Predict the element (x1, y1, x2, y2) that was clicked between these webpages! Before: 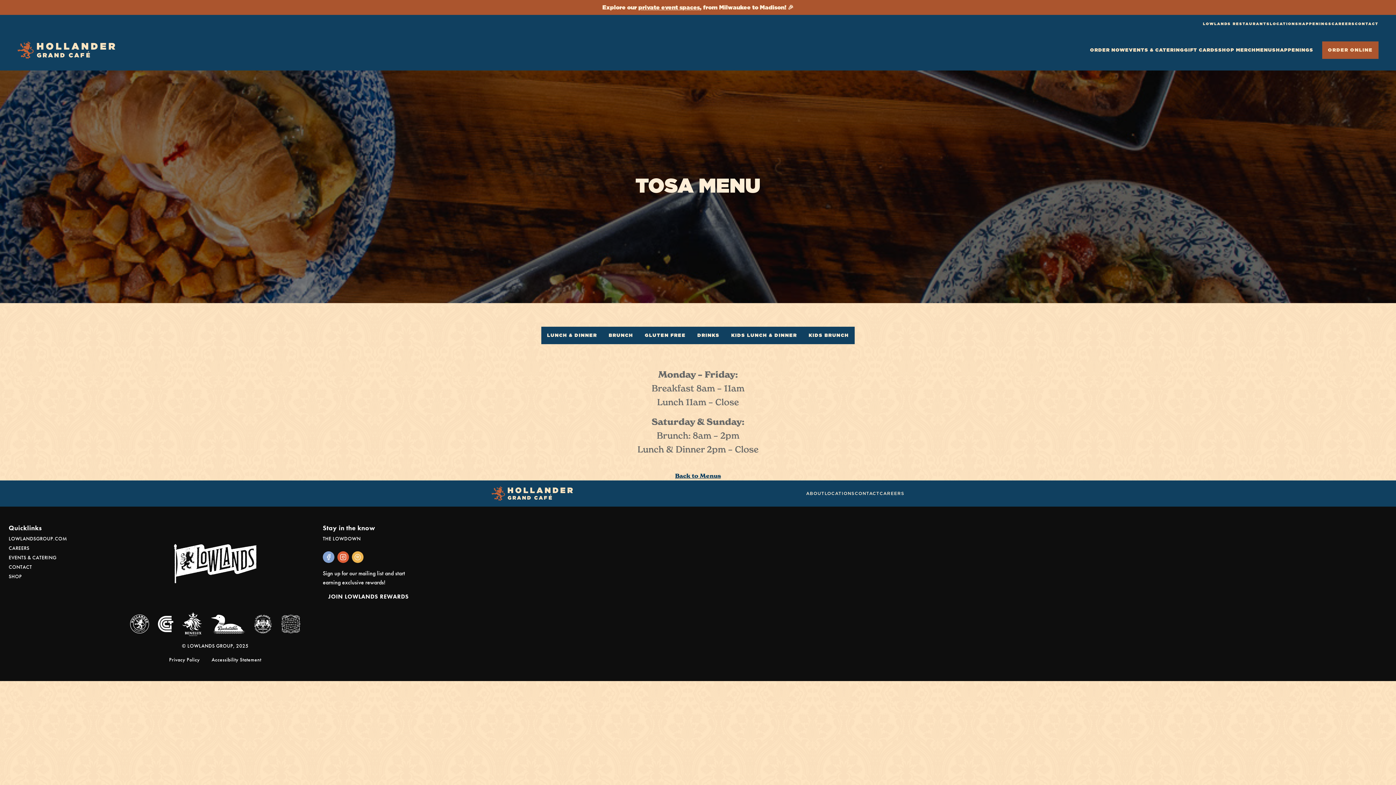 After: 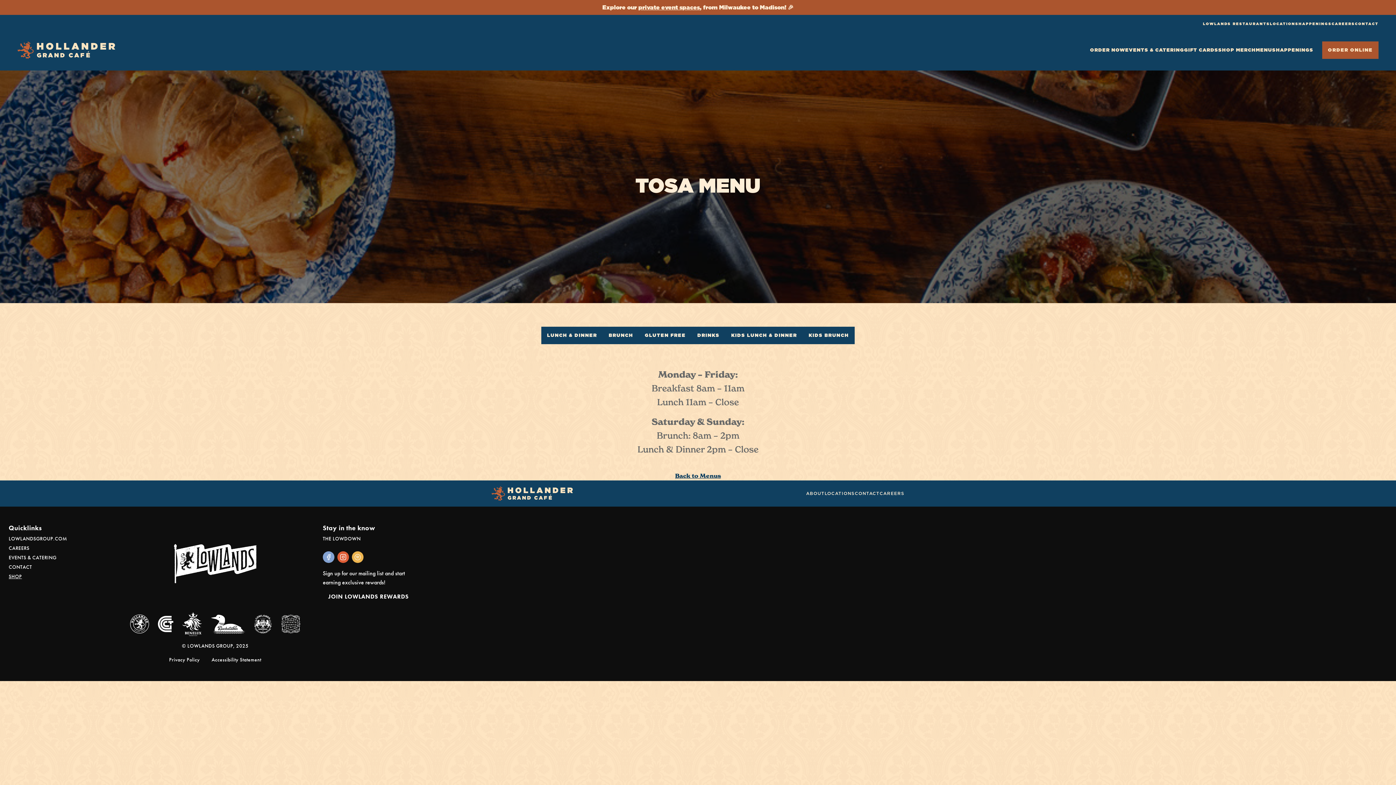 Action: bbox: (8, 573, 21, 579) label: SHOP